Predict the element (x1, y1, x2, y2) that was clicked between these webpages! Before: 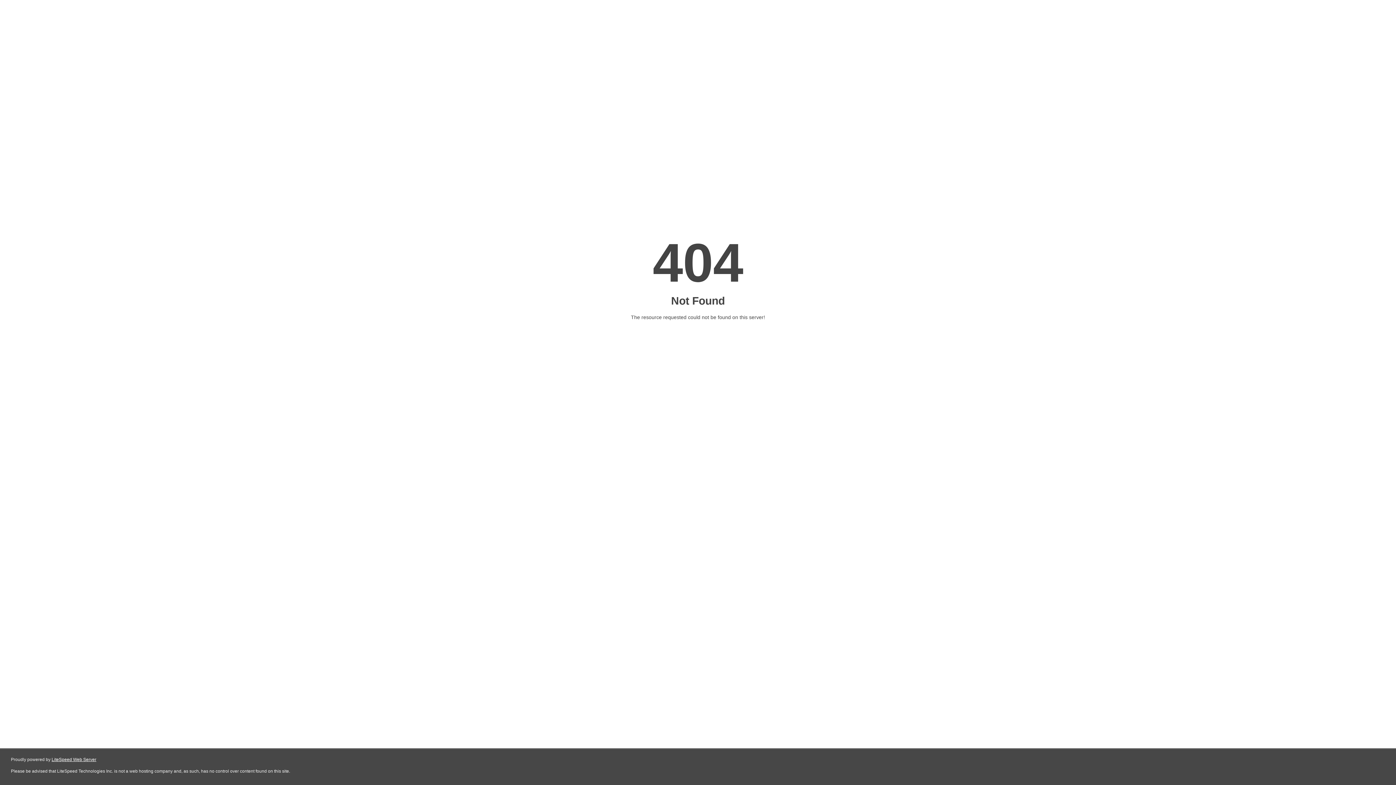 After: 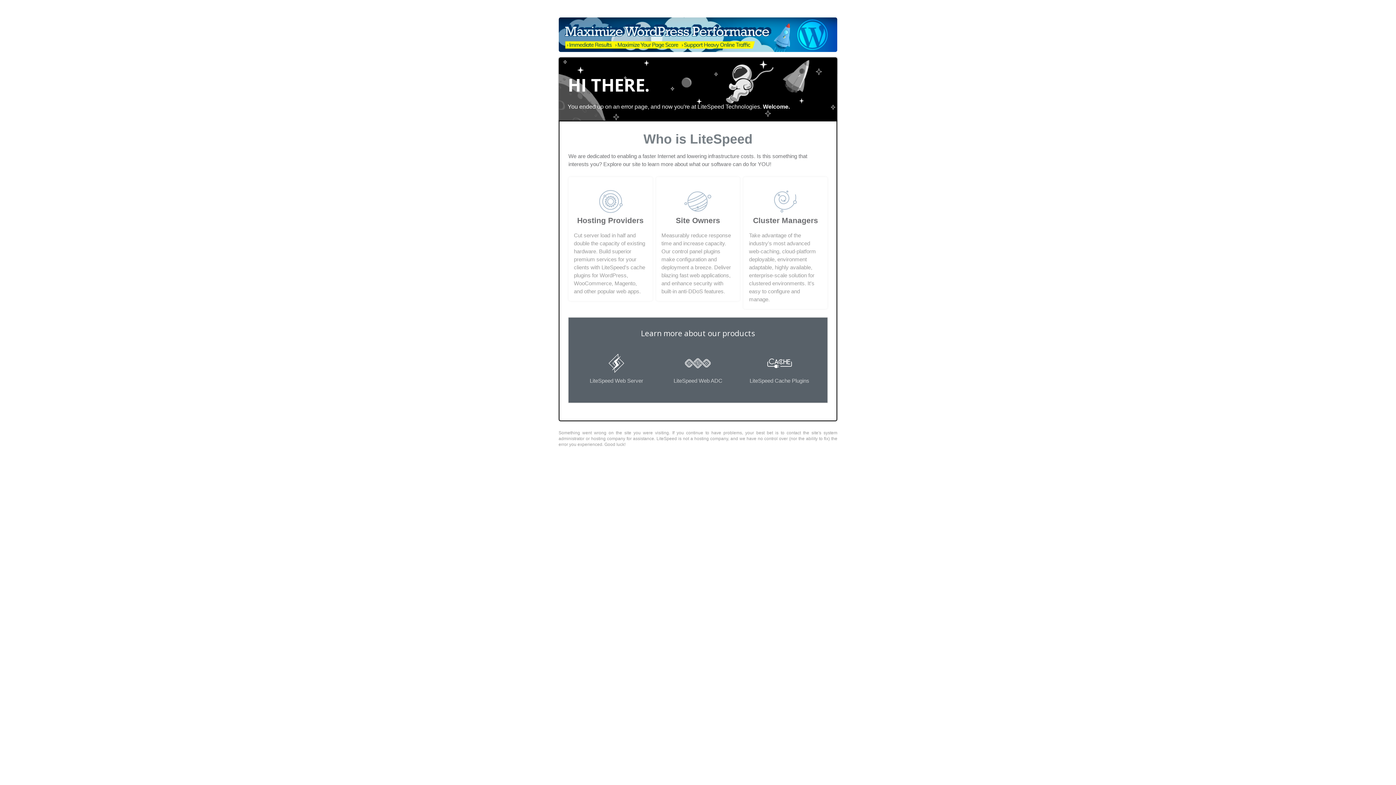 Action: label: LiteSpeed Web Server bbox: (51, 757, 96, 762)